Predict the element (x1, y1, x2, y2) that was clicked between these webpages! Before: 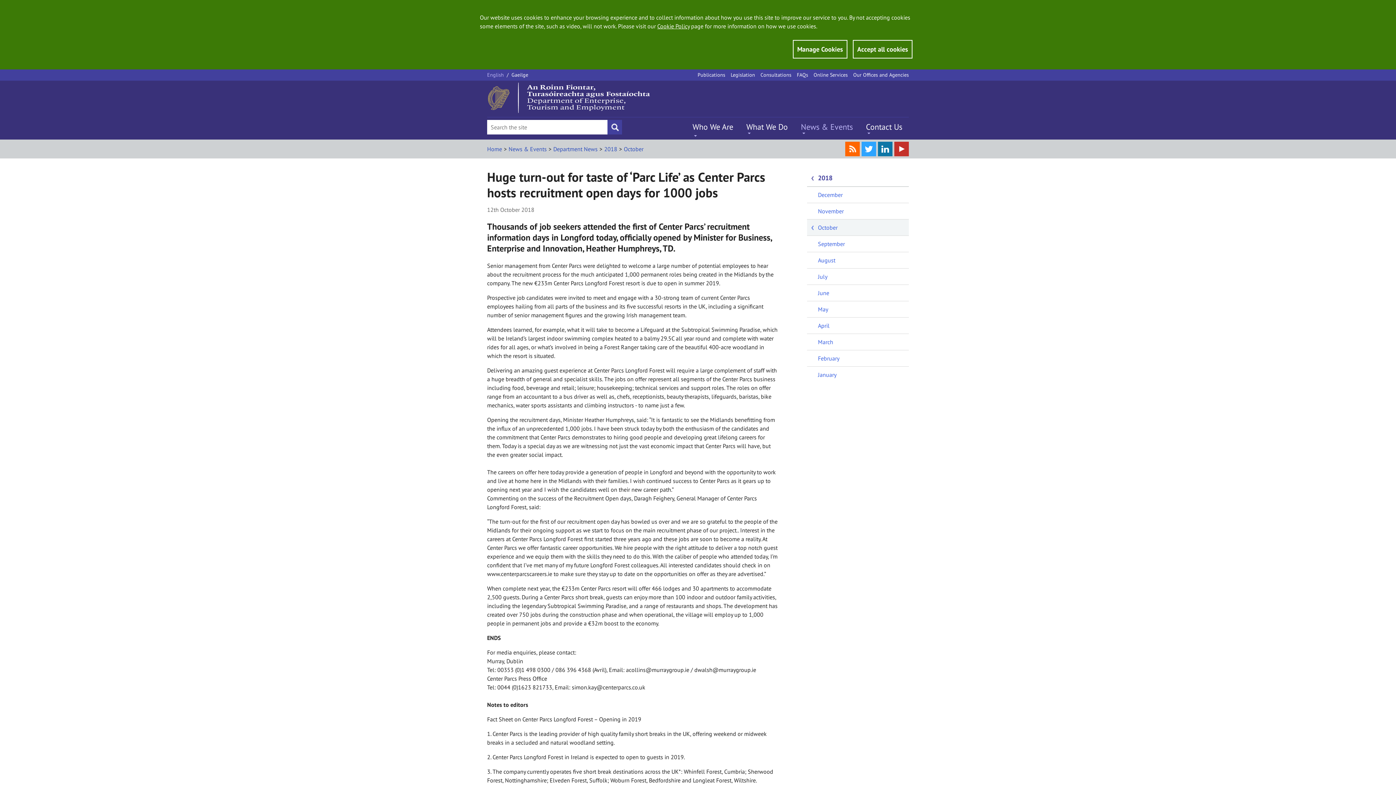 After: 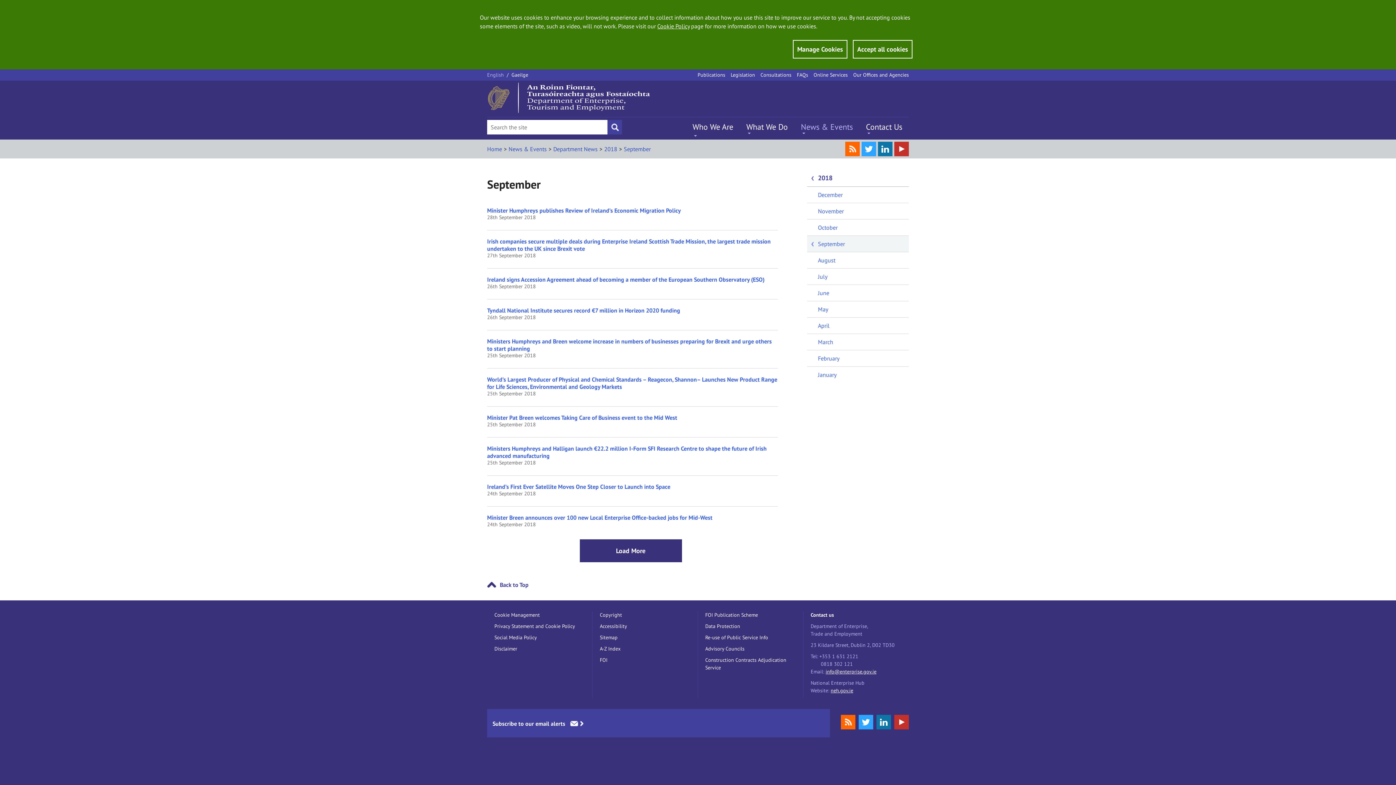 Action: bbox: (807, 236, 909, 252) label: September